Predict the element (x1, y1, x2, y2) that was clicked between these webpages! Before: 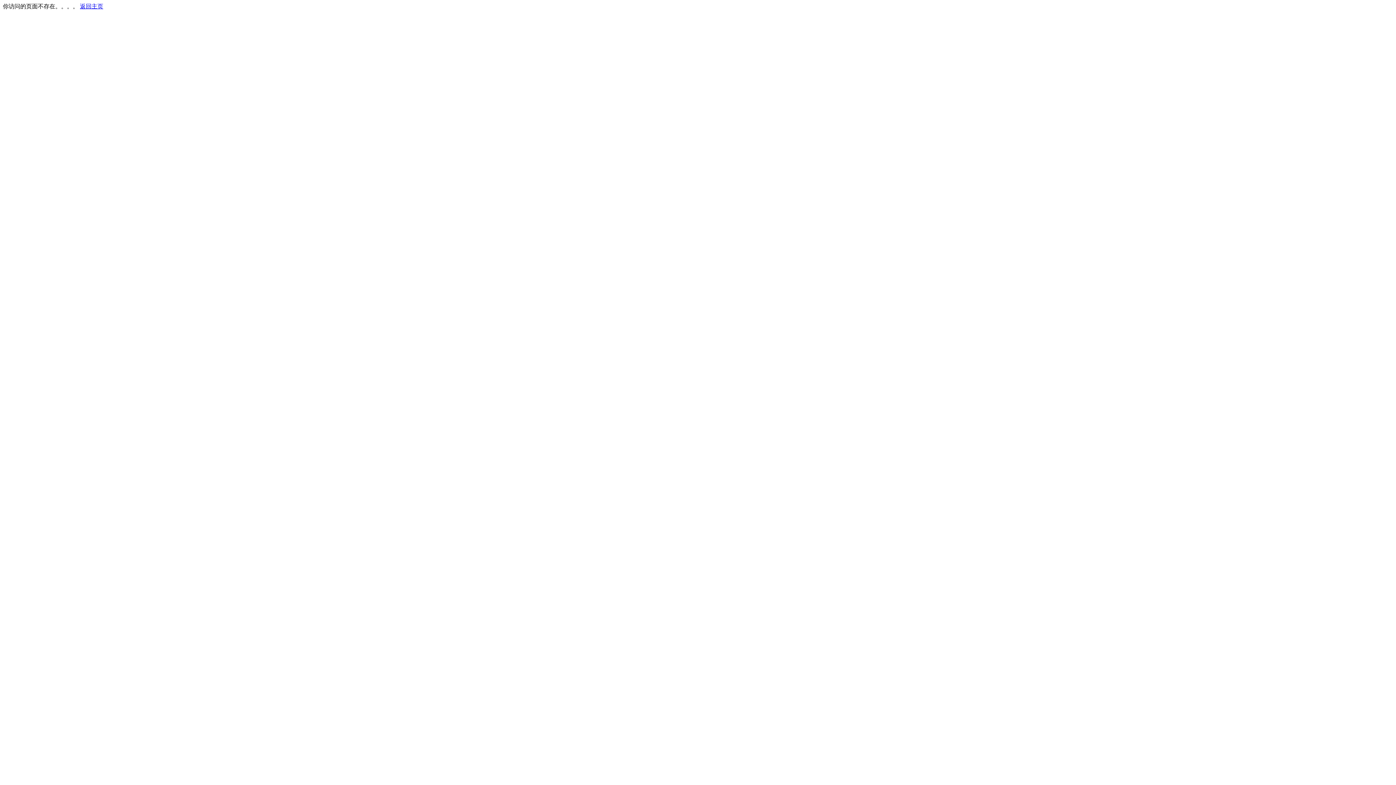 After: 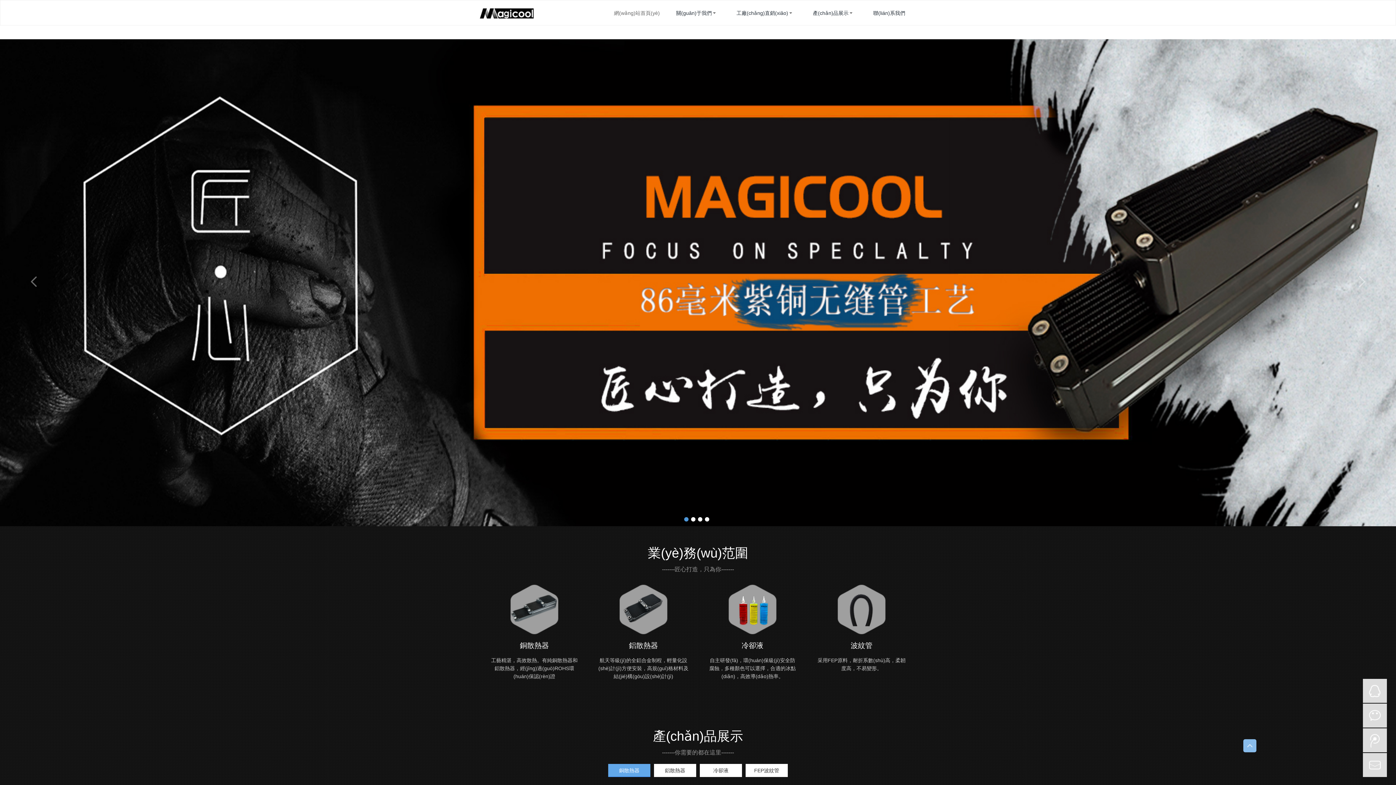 Action: bbox: (80, 3, 103, 9) label: 返回主页